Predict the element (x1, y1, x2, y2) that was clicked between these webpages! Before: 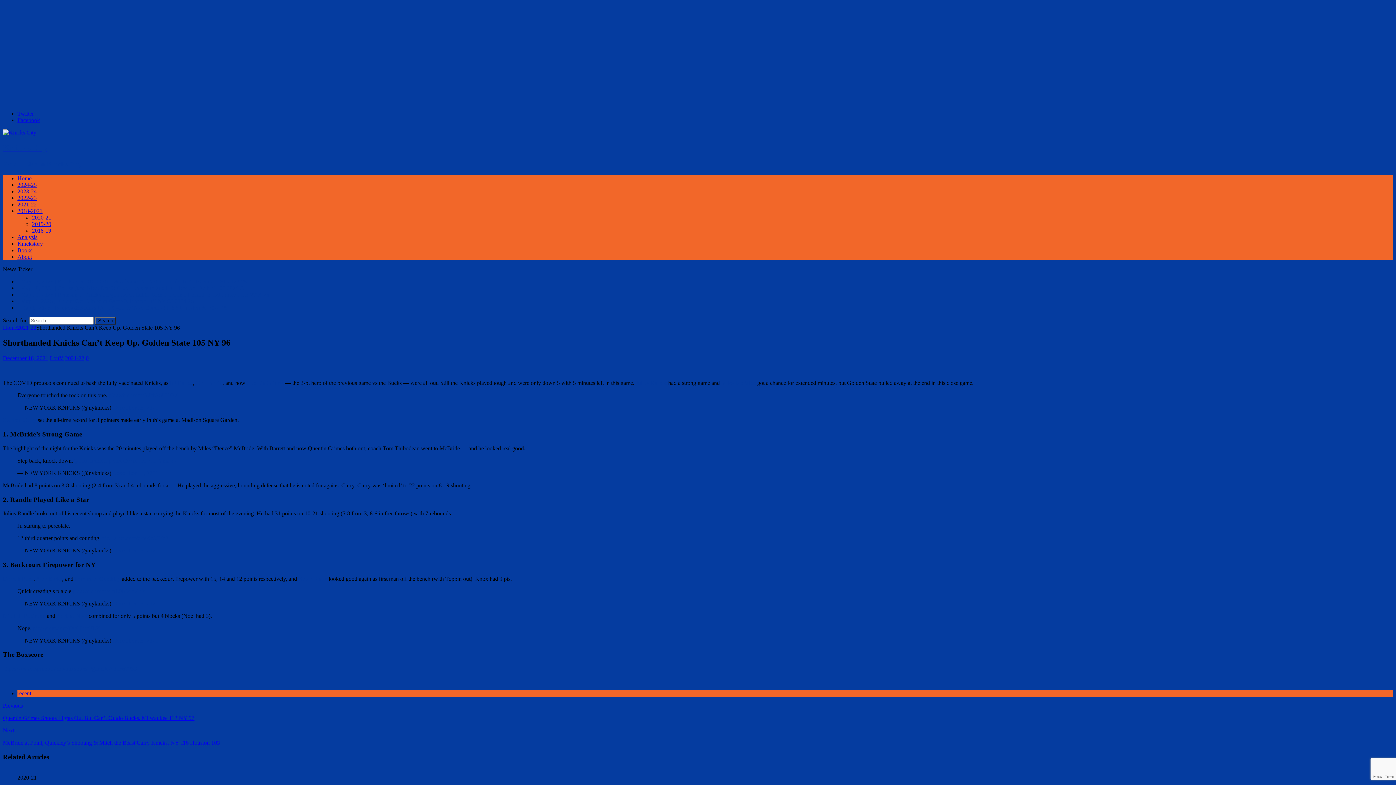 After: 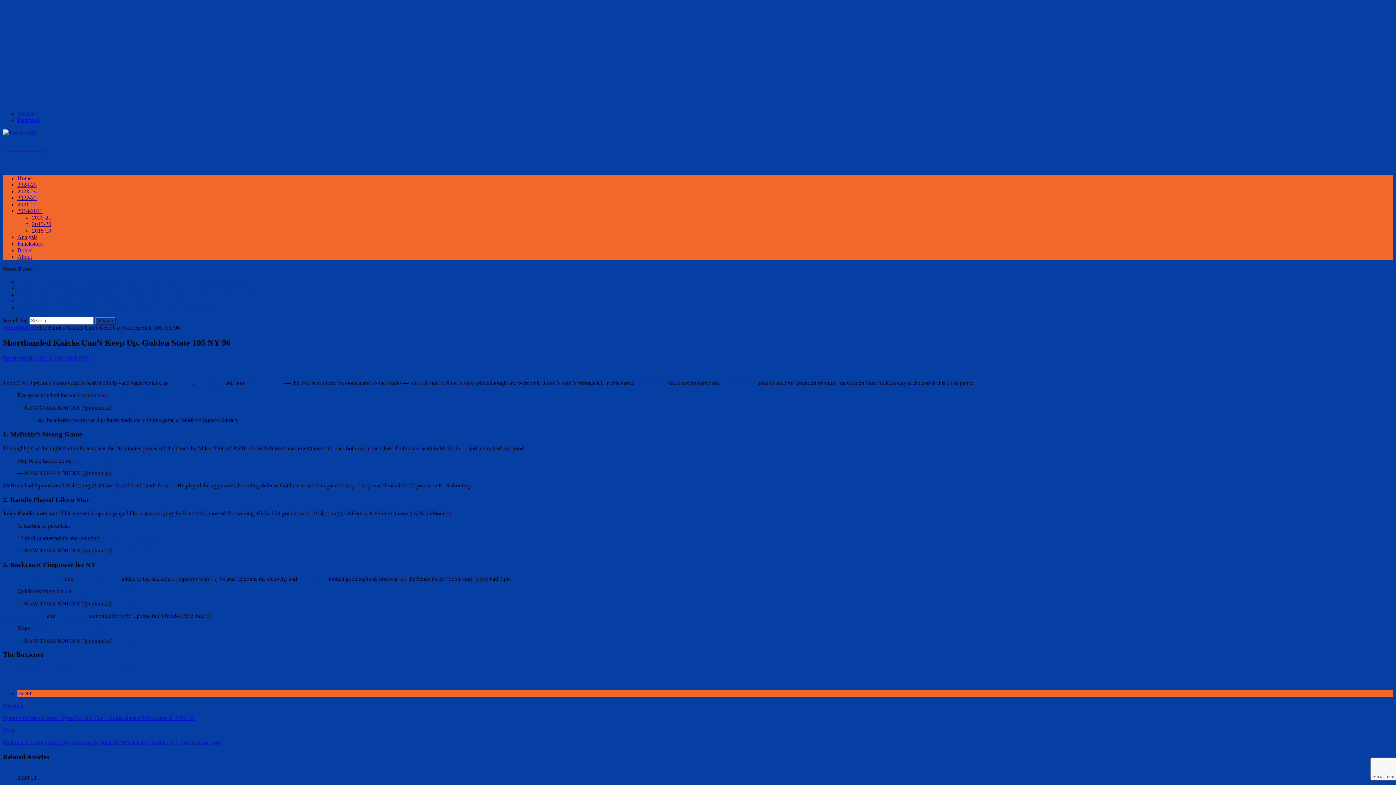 Action: bbox: (36, 575, 62, 582) label: Alec Burks